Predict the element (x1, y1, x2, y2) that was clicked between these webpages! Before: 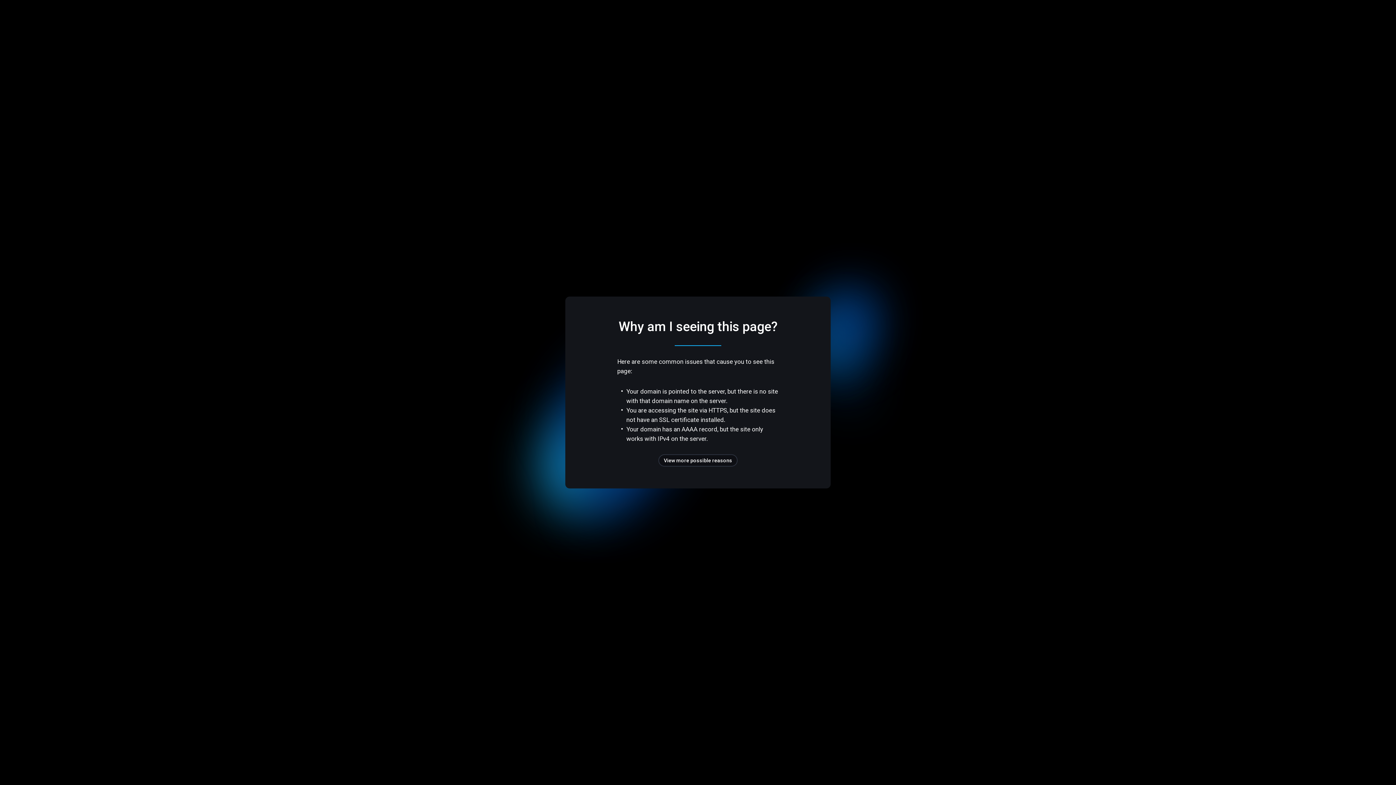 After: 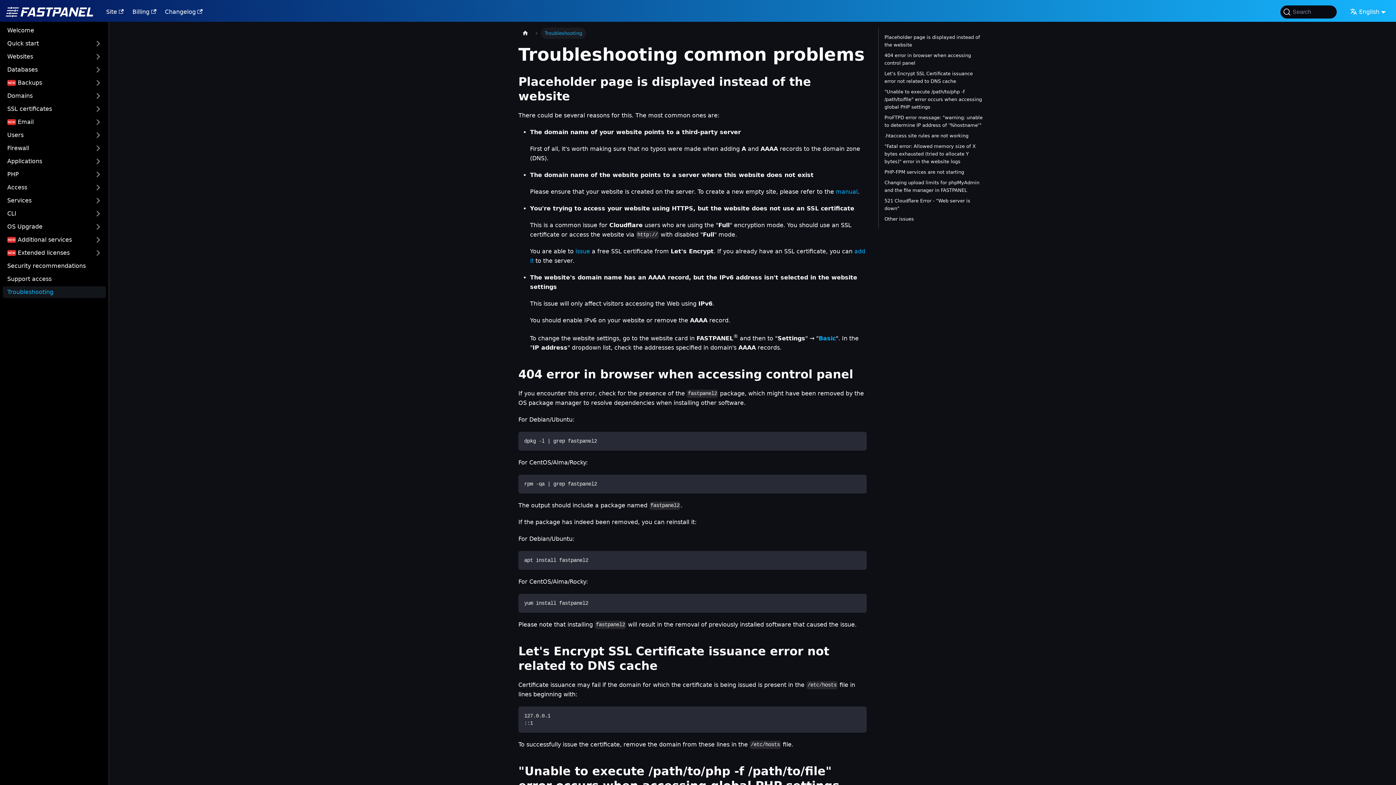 Action: label: View more possible reasons bbox: (658, 454, 737, 466)